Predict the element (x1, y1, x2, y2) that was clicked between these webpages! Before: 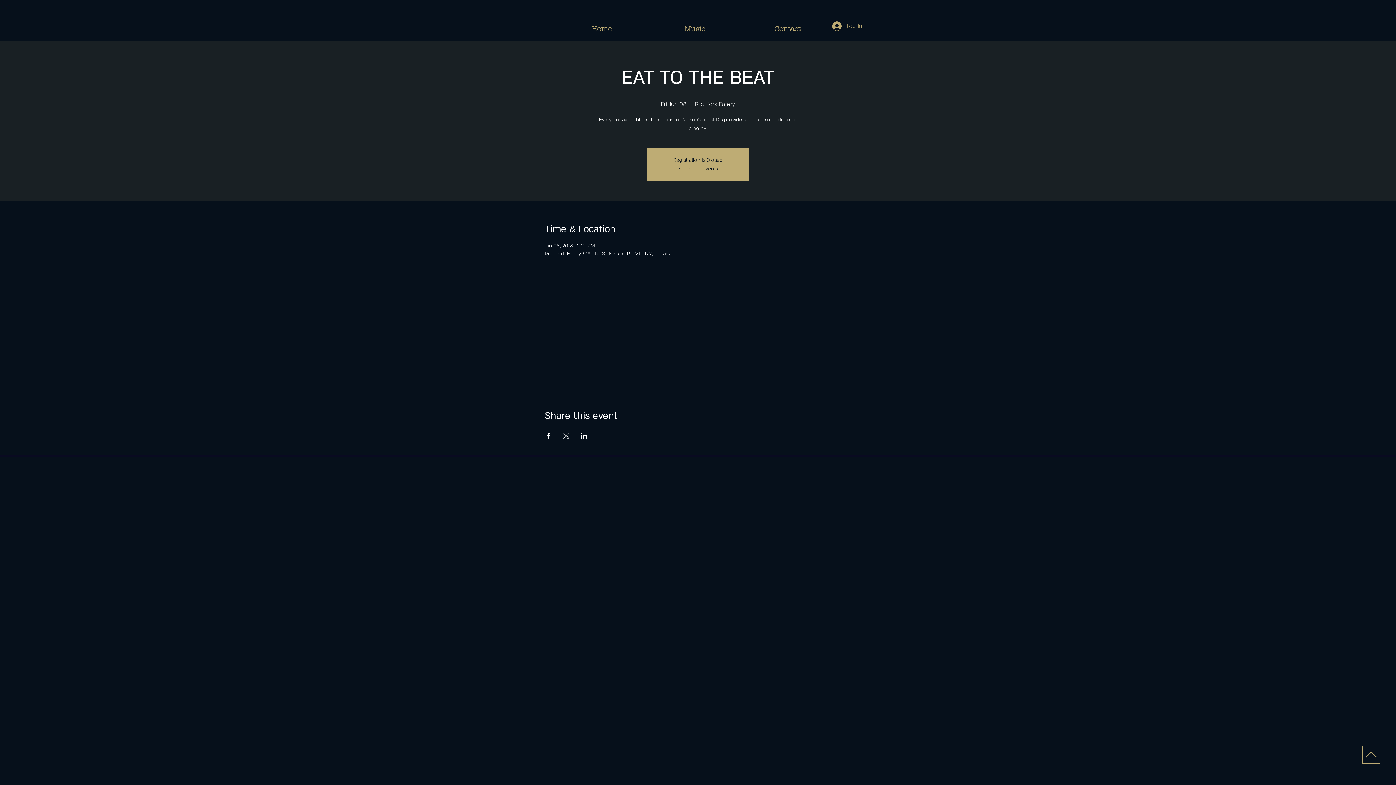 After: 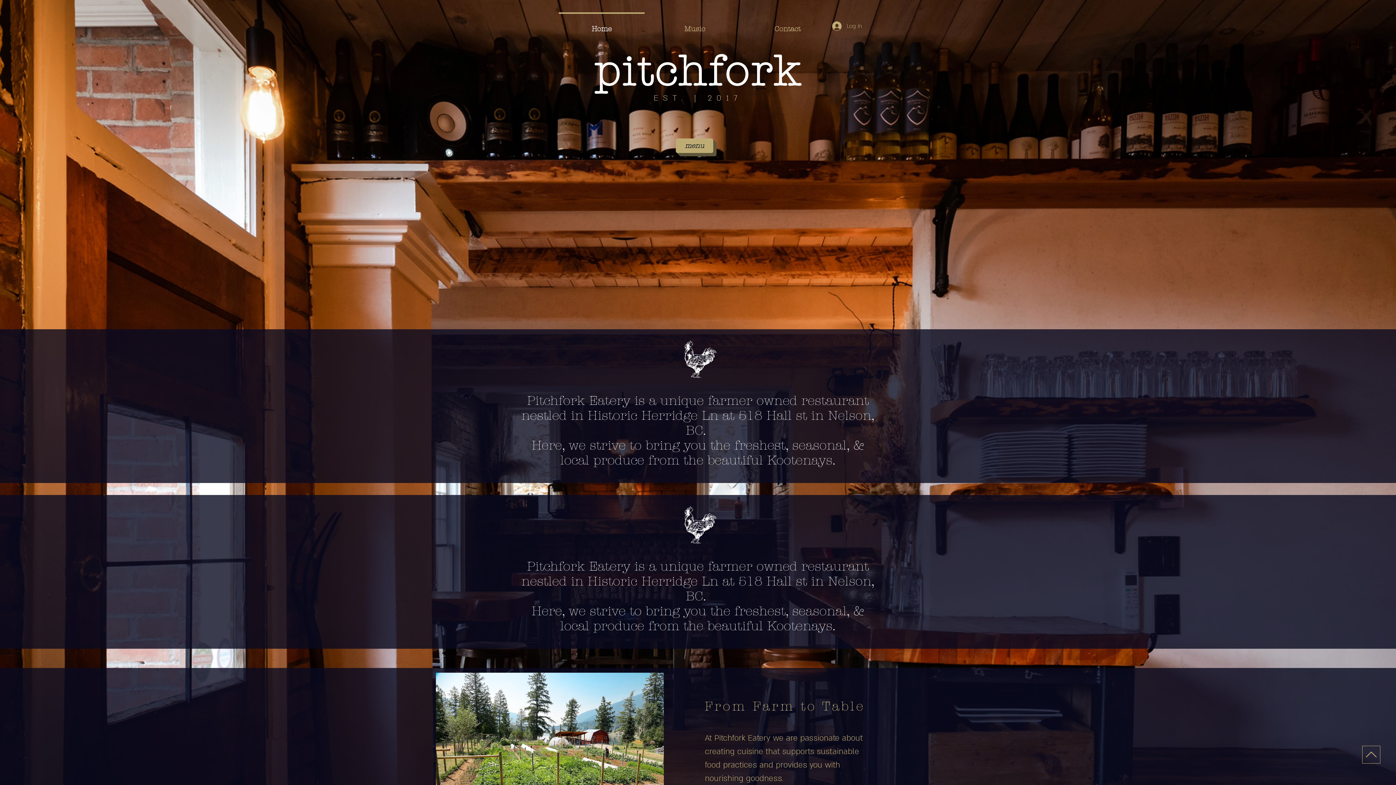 Action: label: Home bbox: (555, 12, 648, 39)